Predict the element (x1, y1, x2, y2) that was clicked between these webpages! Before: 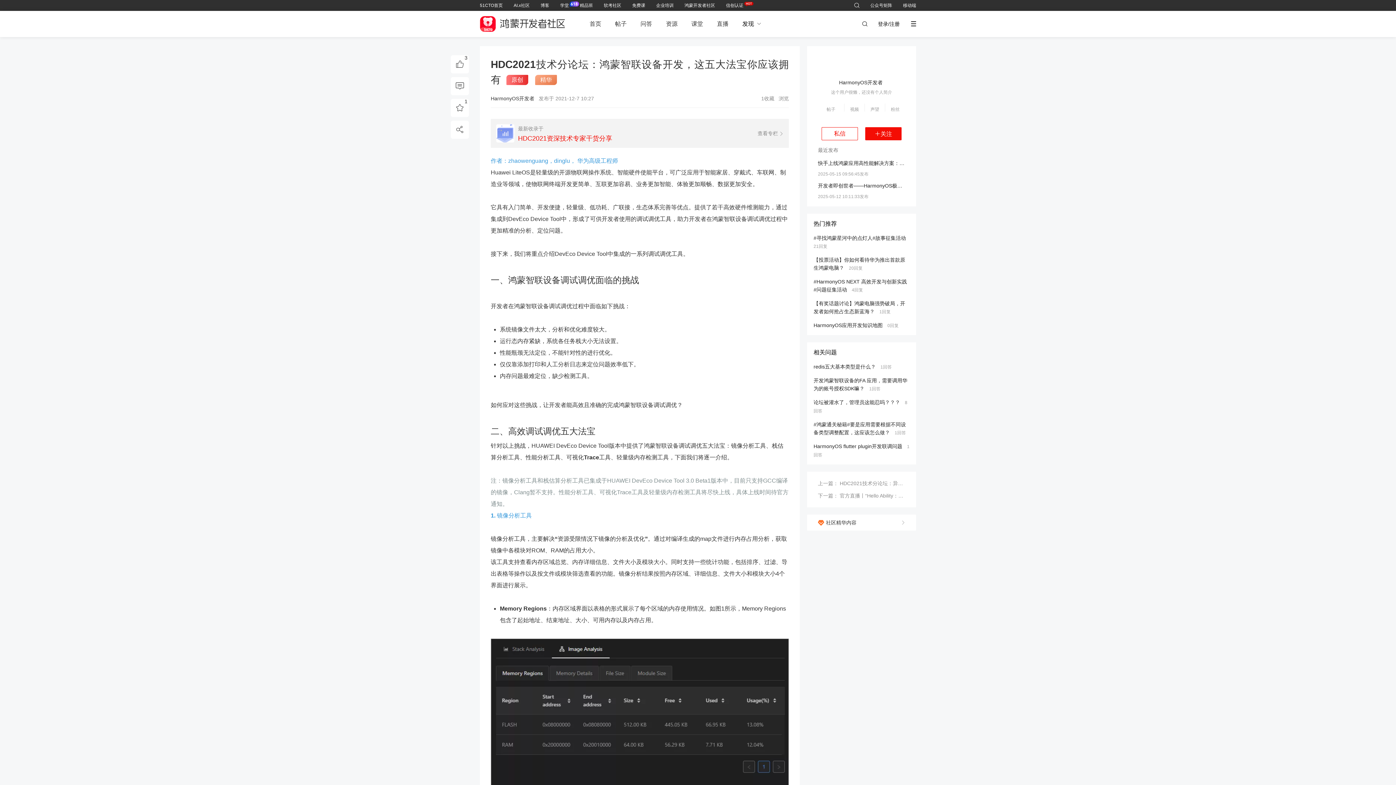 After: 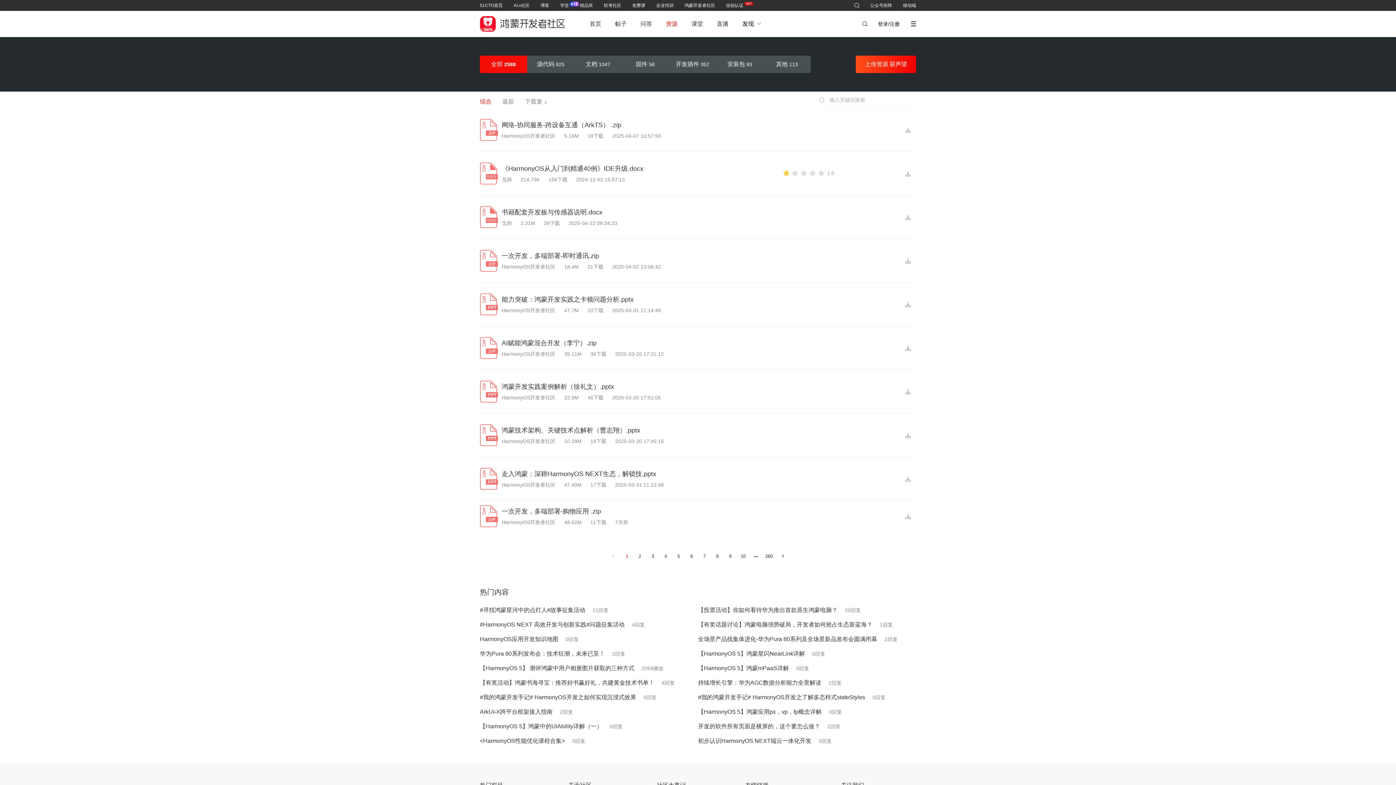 Action: bbox: (666, 20, 677, 26) label: 资源